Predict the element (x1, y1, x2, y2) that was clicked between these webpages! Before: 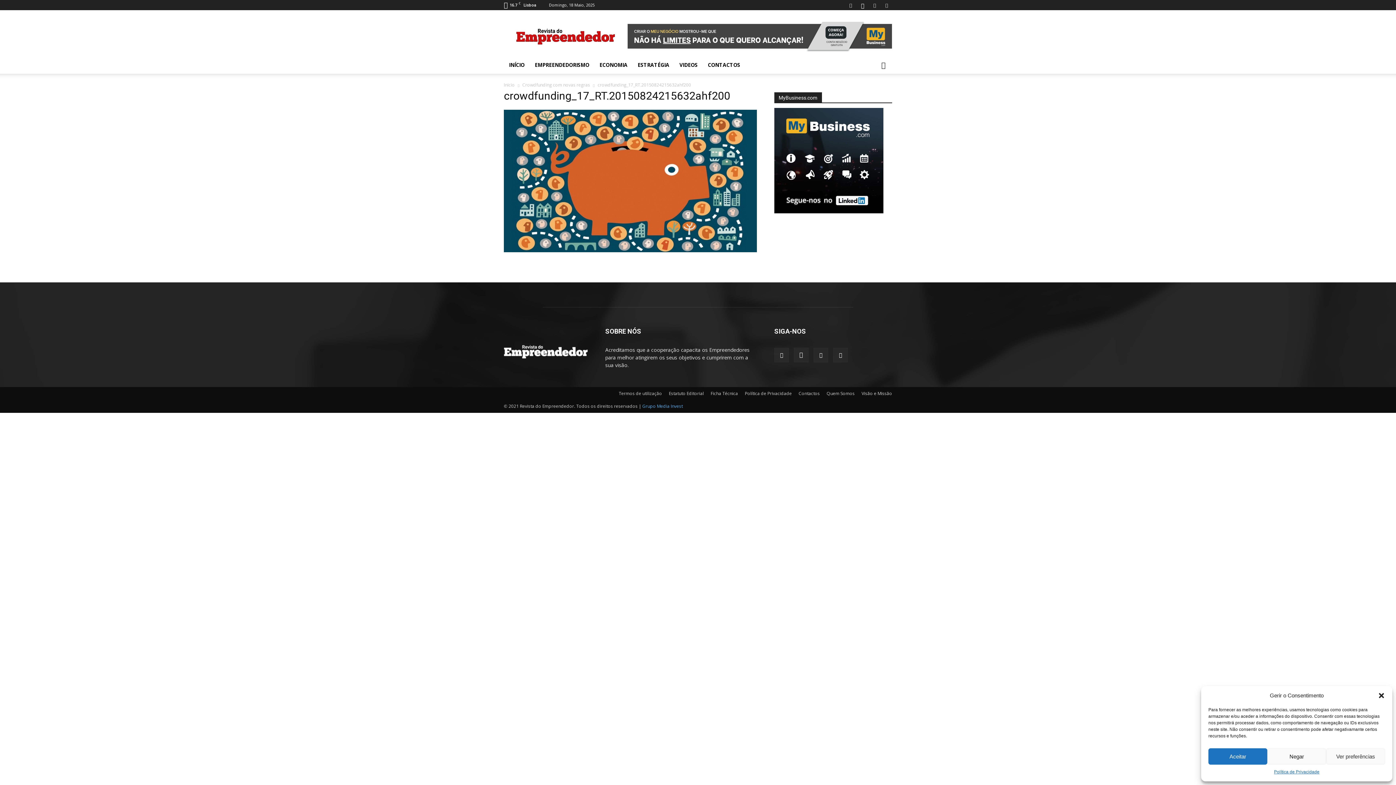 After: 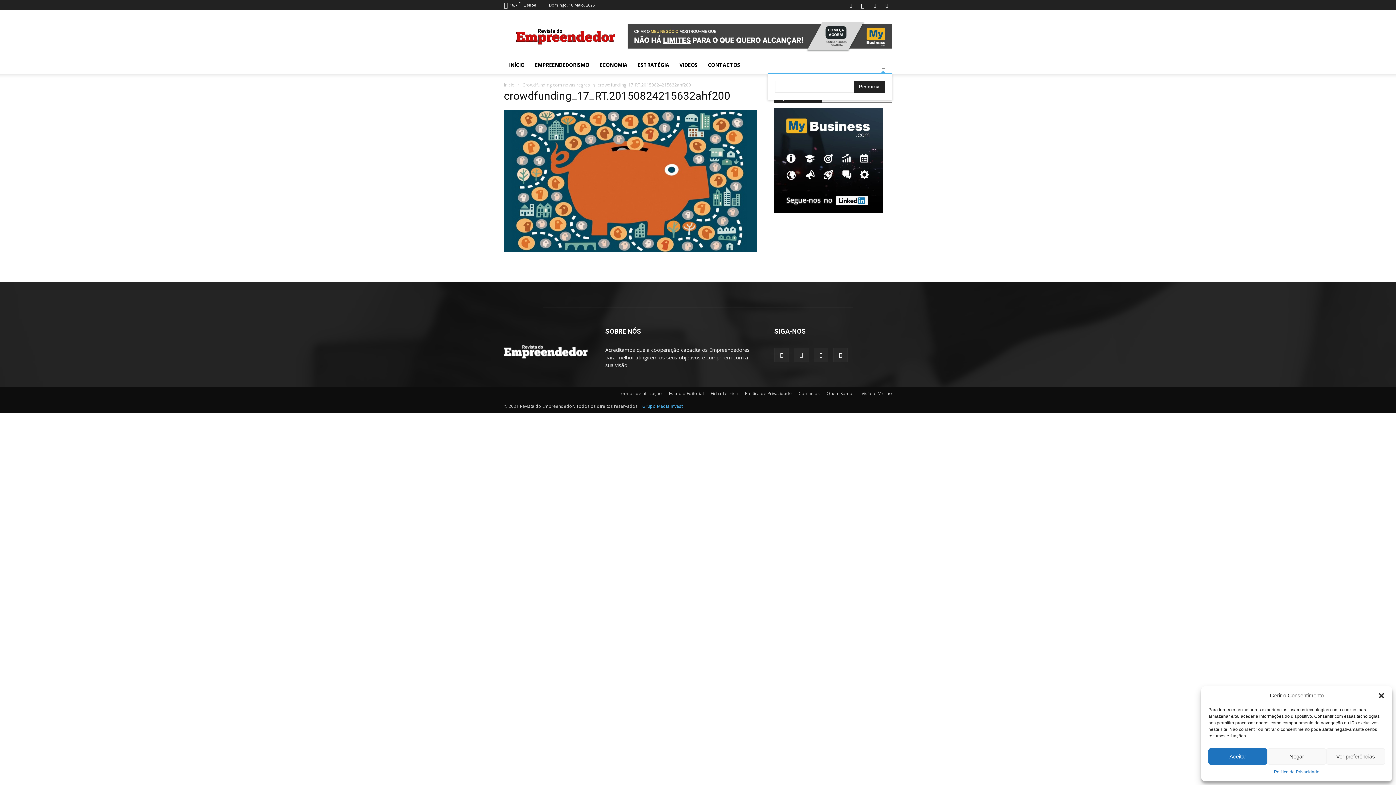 Action: bbox: (874, 56, 892, 73)